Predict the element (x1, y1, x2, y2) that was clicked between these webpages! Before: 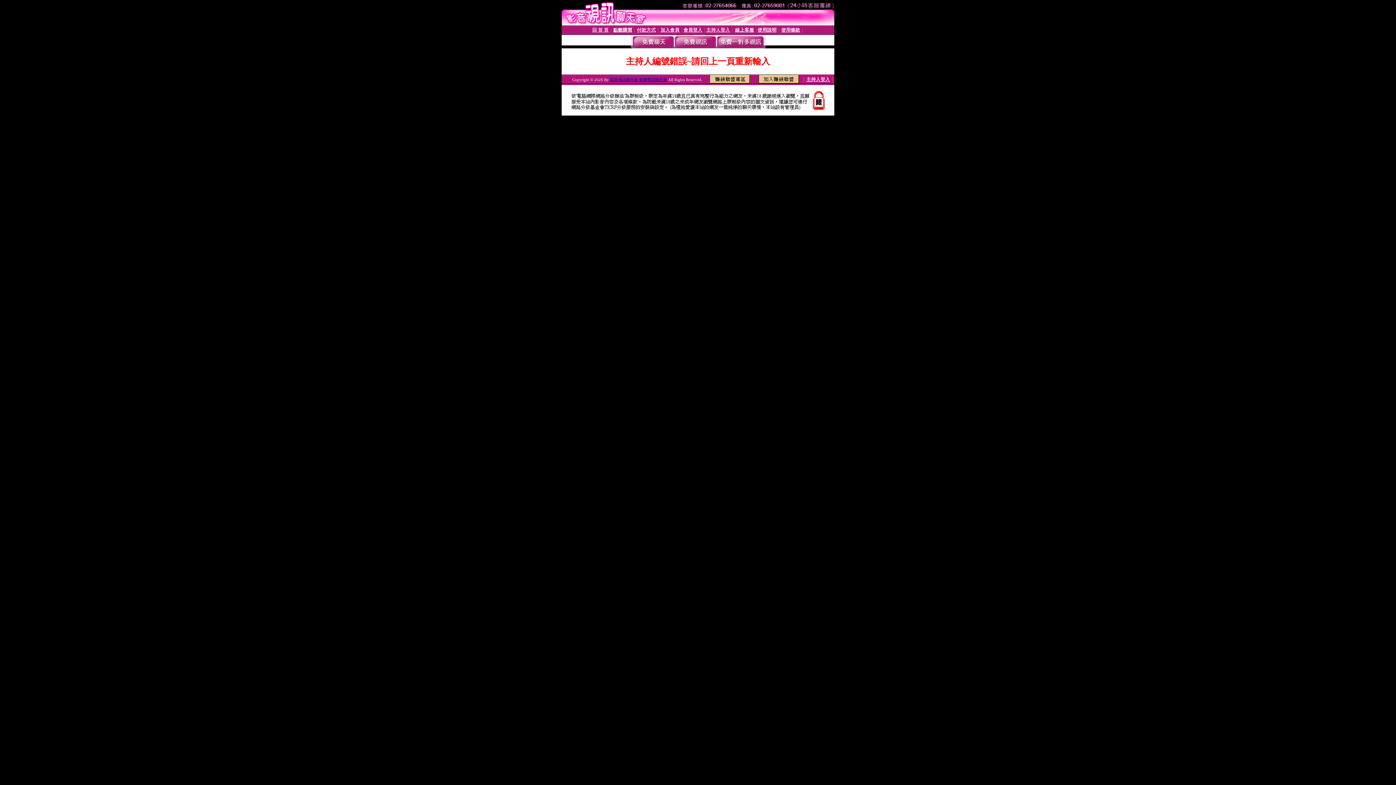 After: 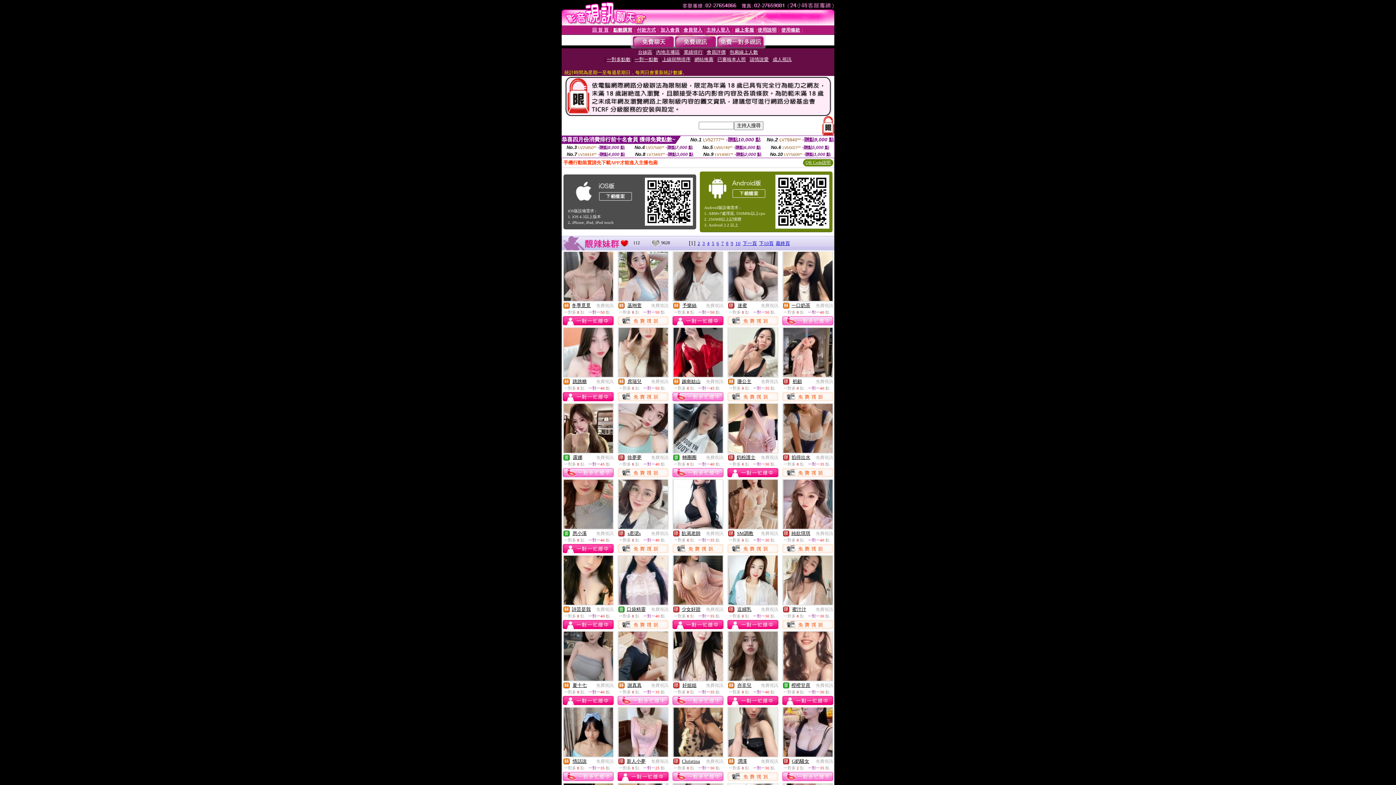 Action: bbox: (674, 43, 716, 49)